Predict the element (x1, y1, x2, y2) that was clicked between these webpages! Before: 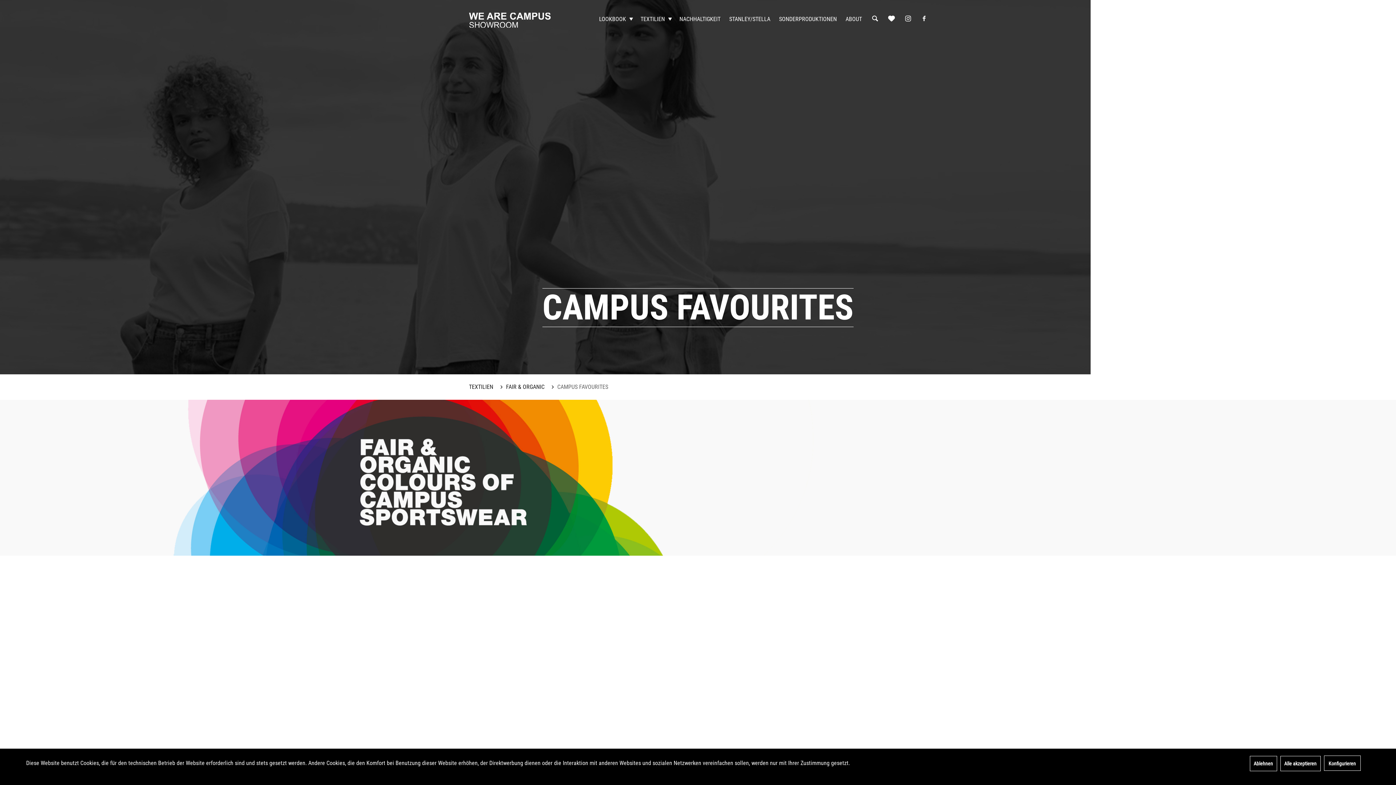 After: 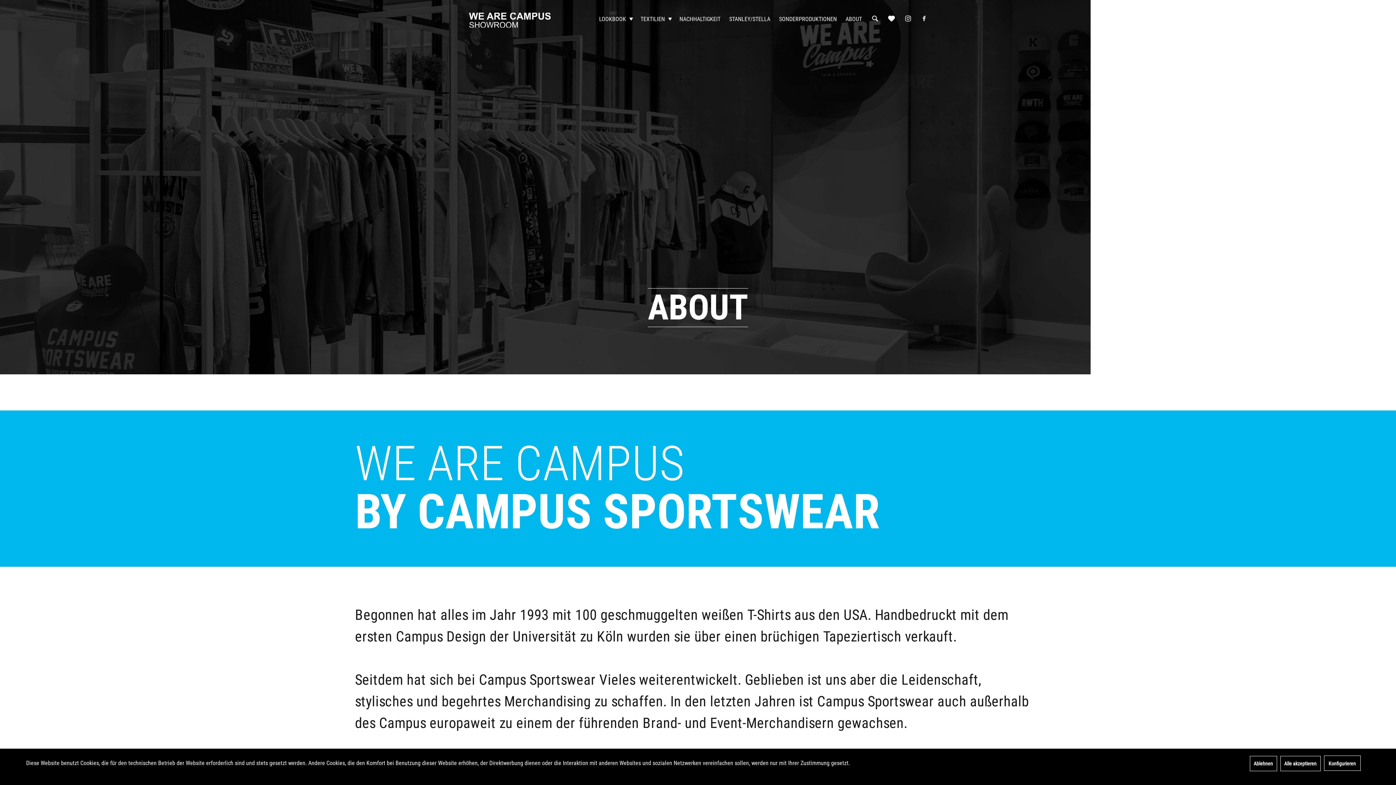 Action: bbox: (841, 12, 866, 25) label: About